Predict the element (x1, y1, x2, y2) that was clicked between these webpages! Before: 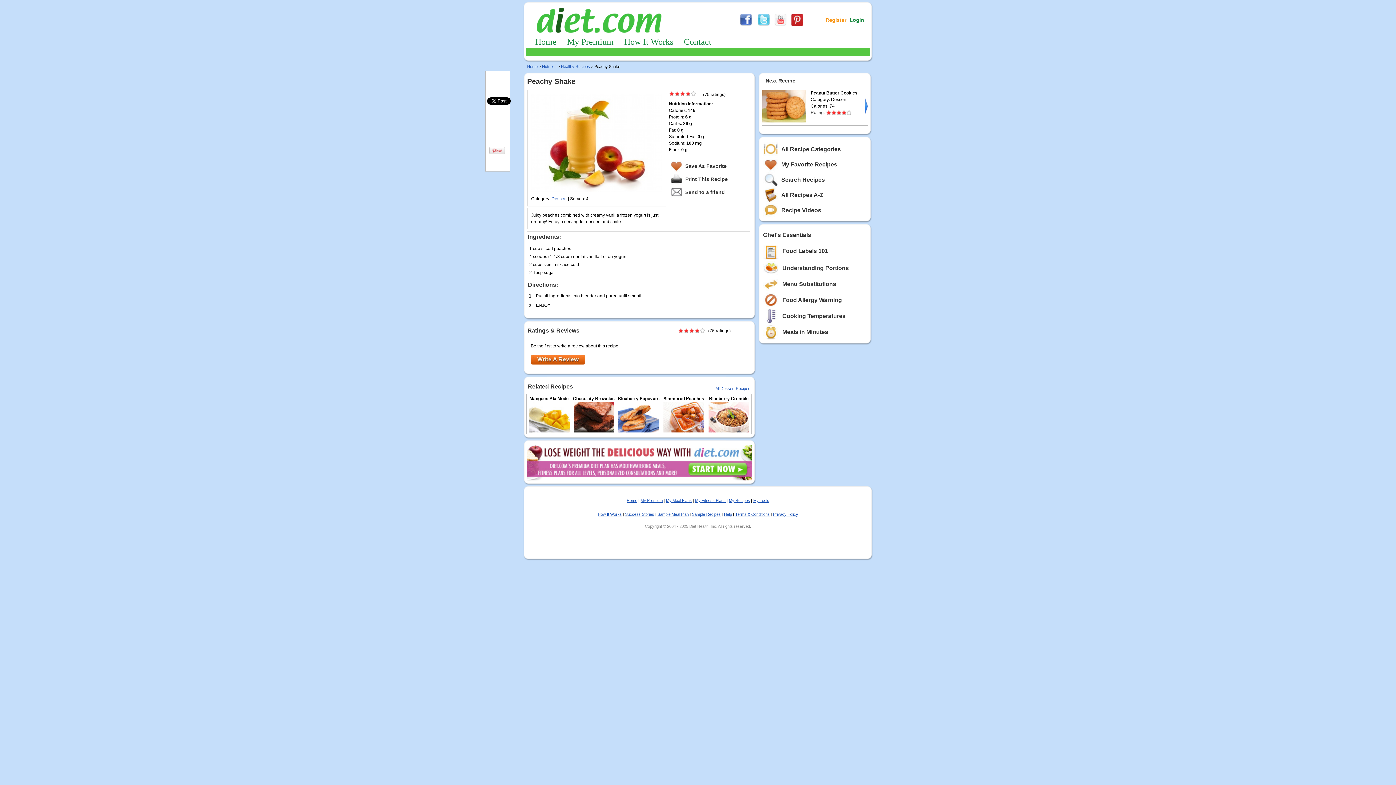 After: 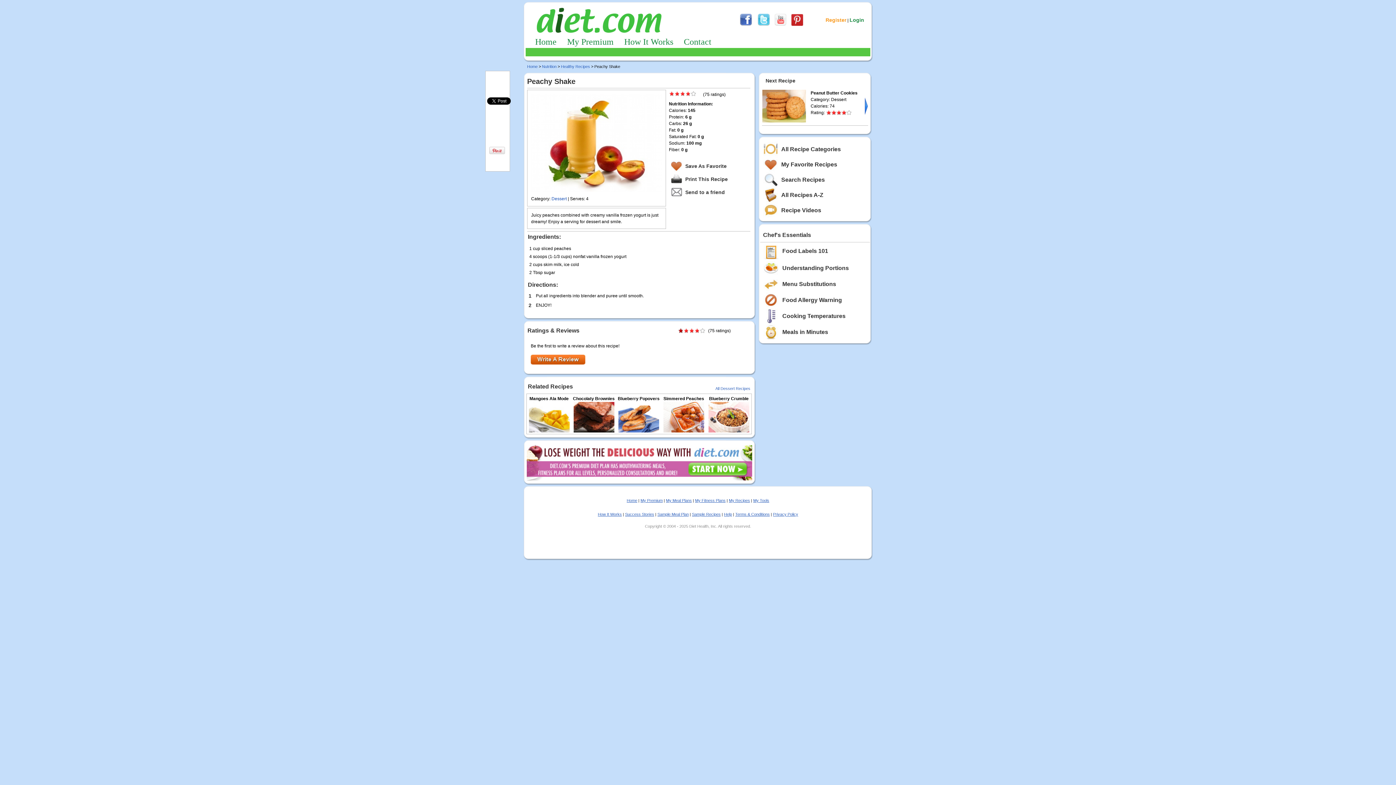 Action: bbox: (678, 329, 683, 334)